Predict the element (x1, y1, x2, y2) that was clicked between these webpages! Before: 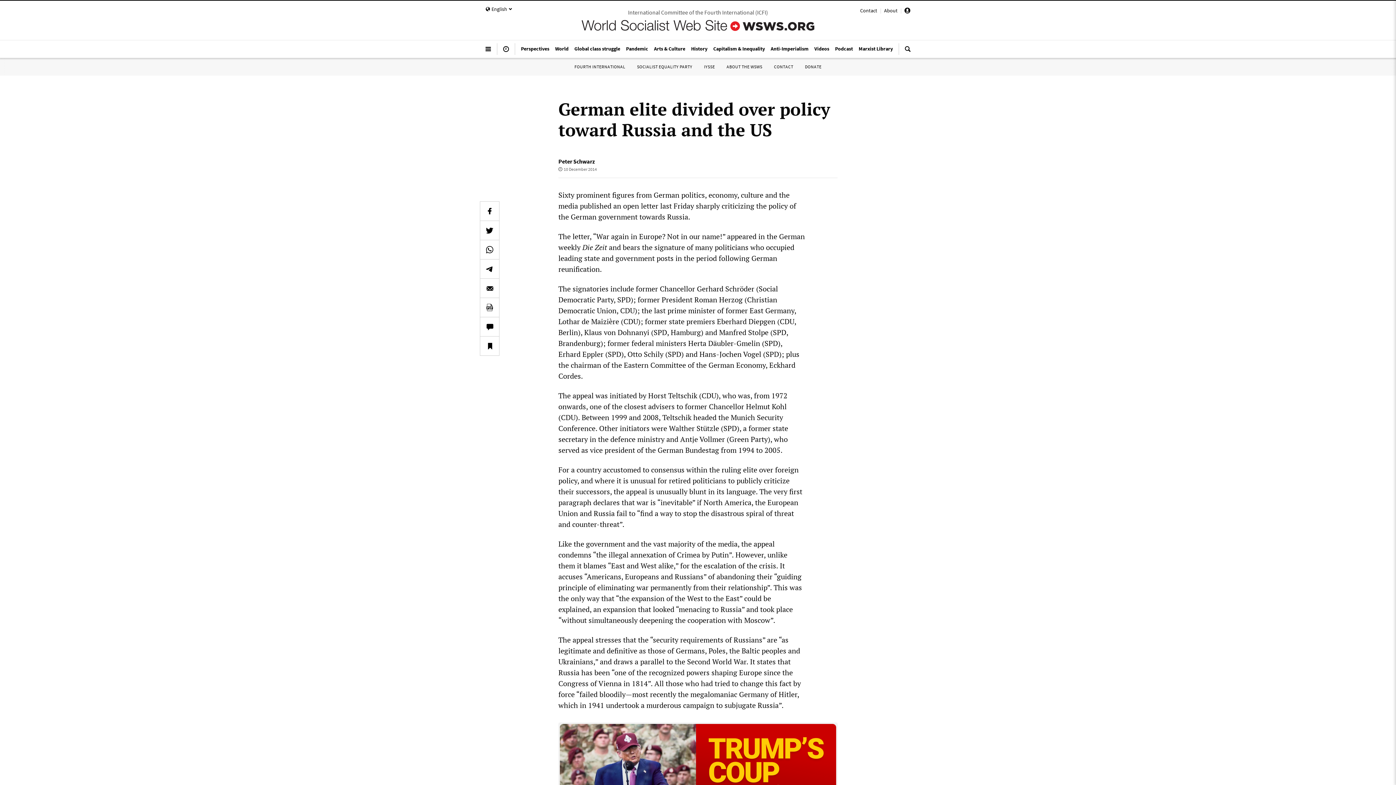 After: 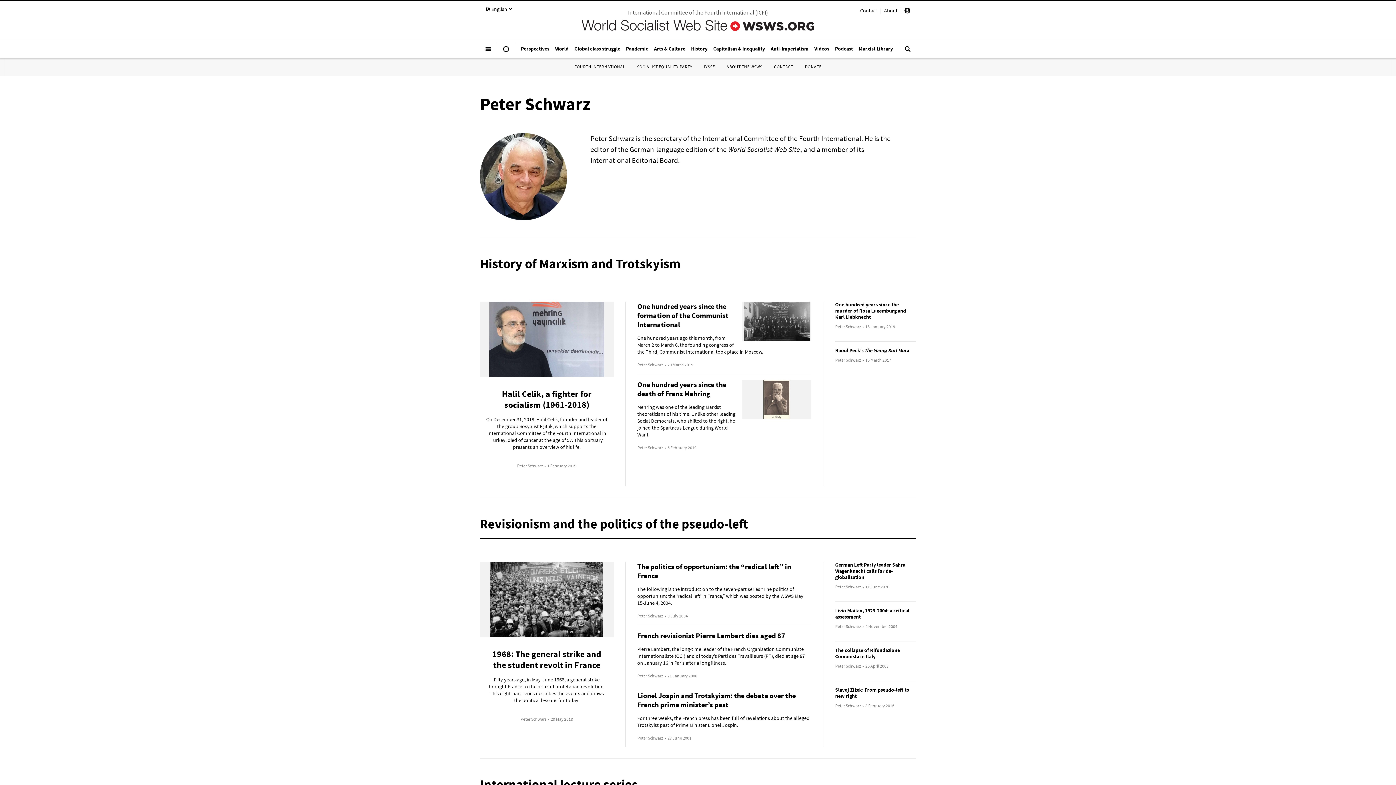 Action: bbox: (558, 157, 594, 165) label: Peter Schwarz